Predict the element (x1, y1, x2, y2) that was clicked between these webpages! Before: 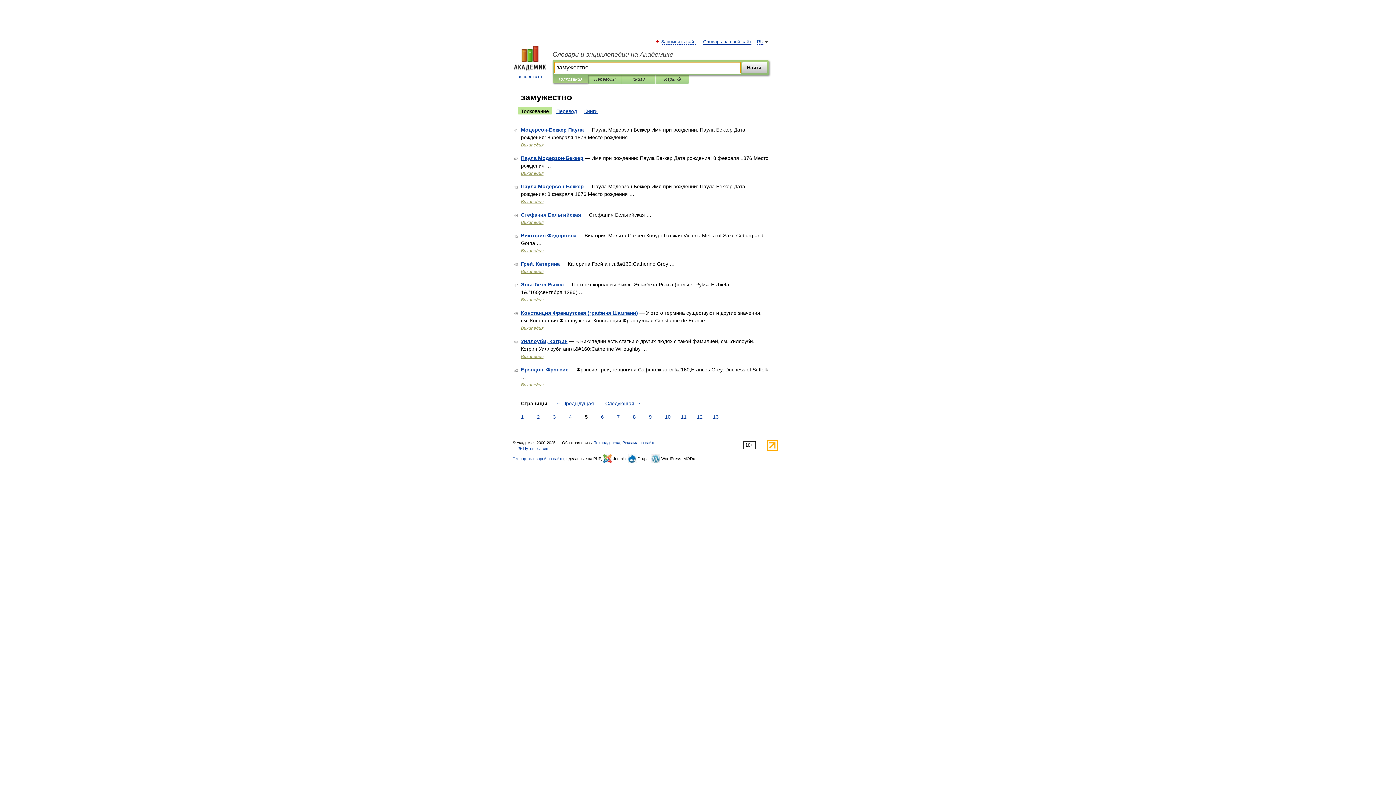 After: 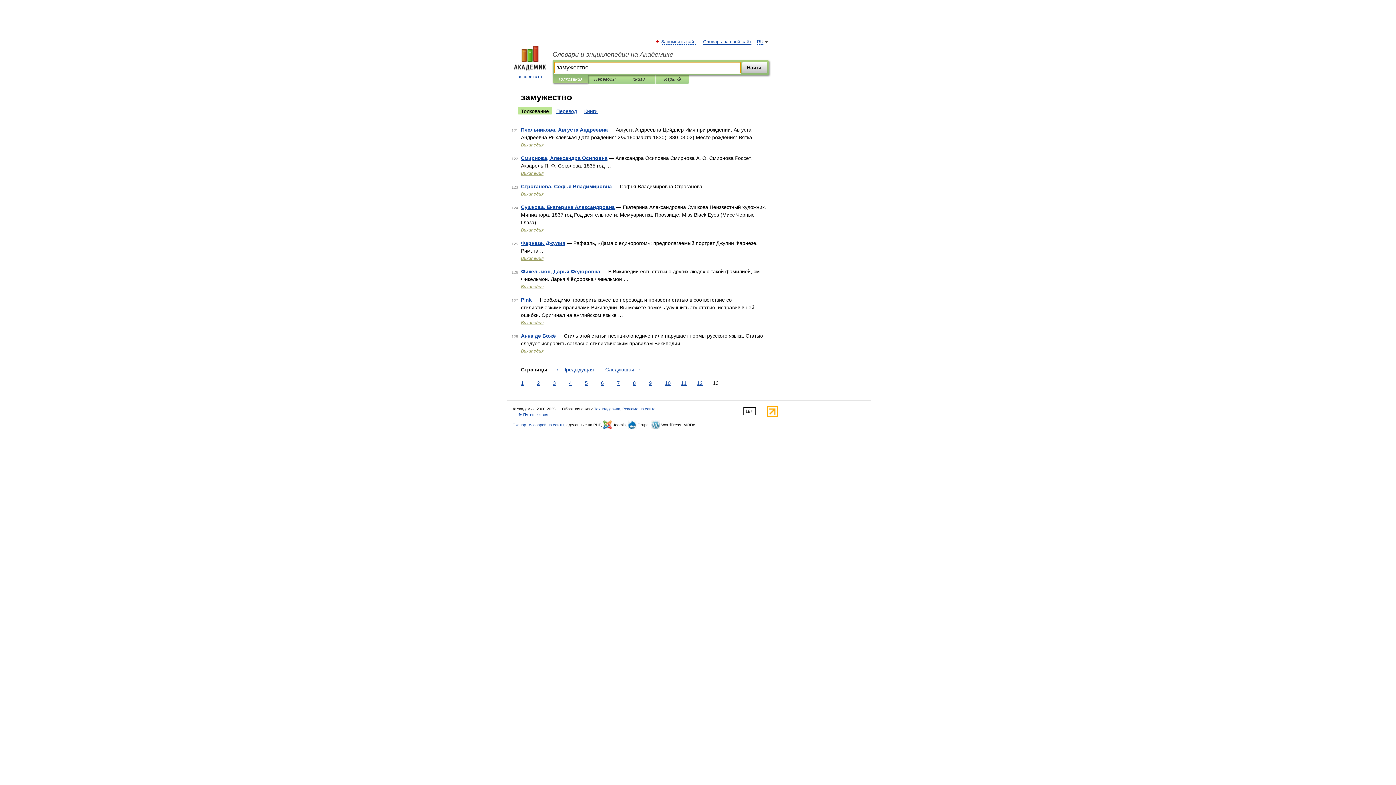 Action: bbox: (711, 413, 720, 421) label: 13